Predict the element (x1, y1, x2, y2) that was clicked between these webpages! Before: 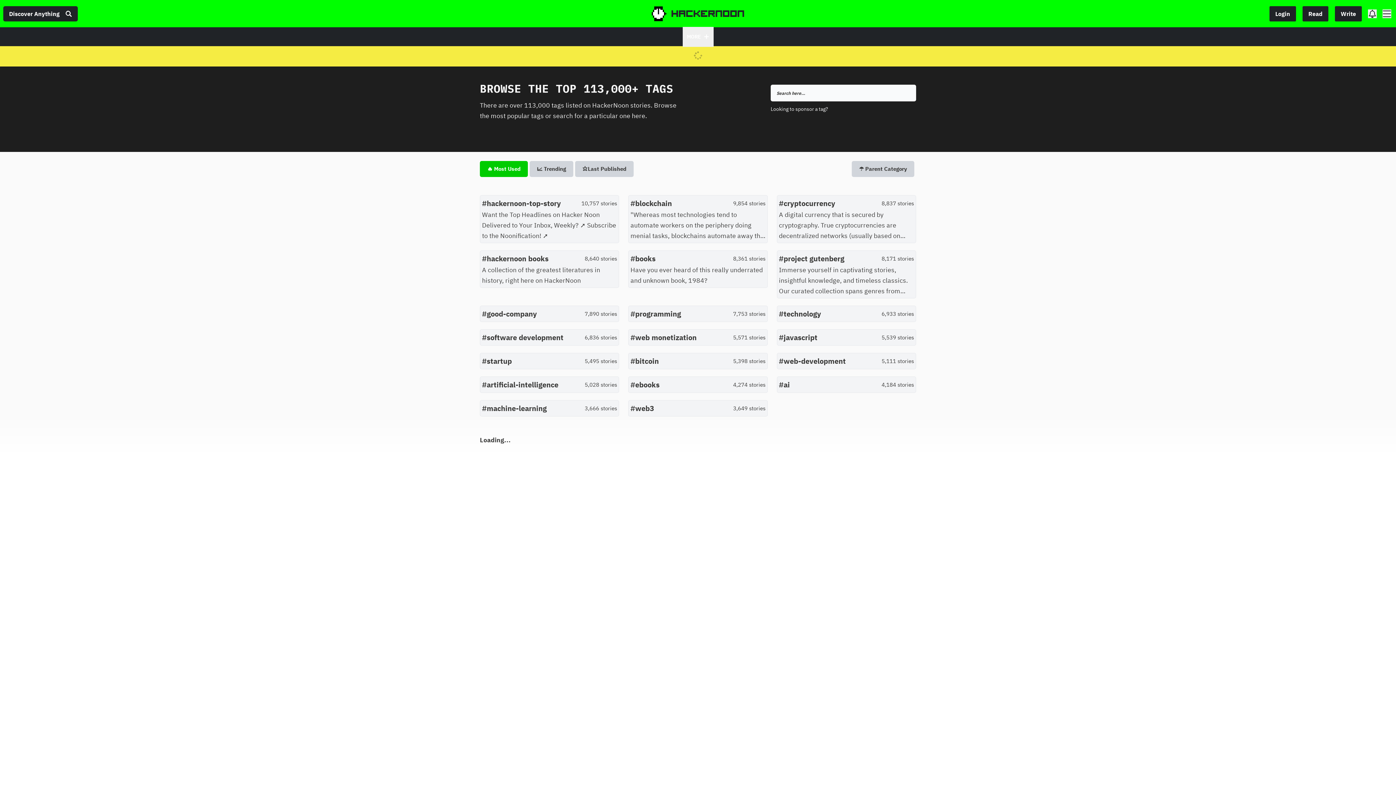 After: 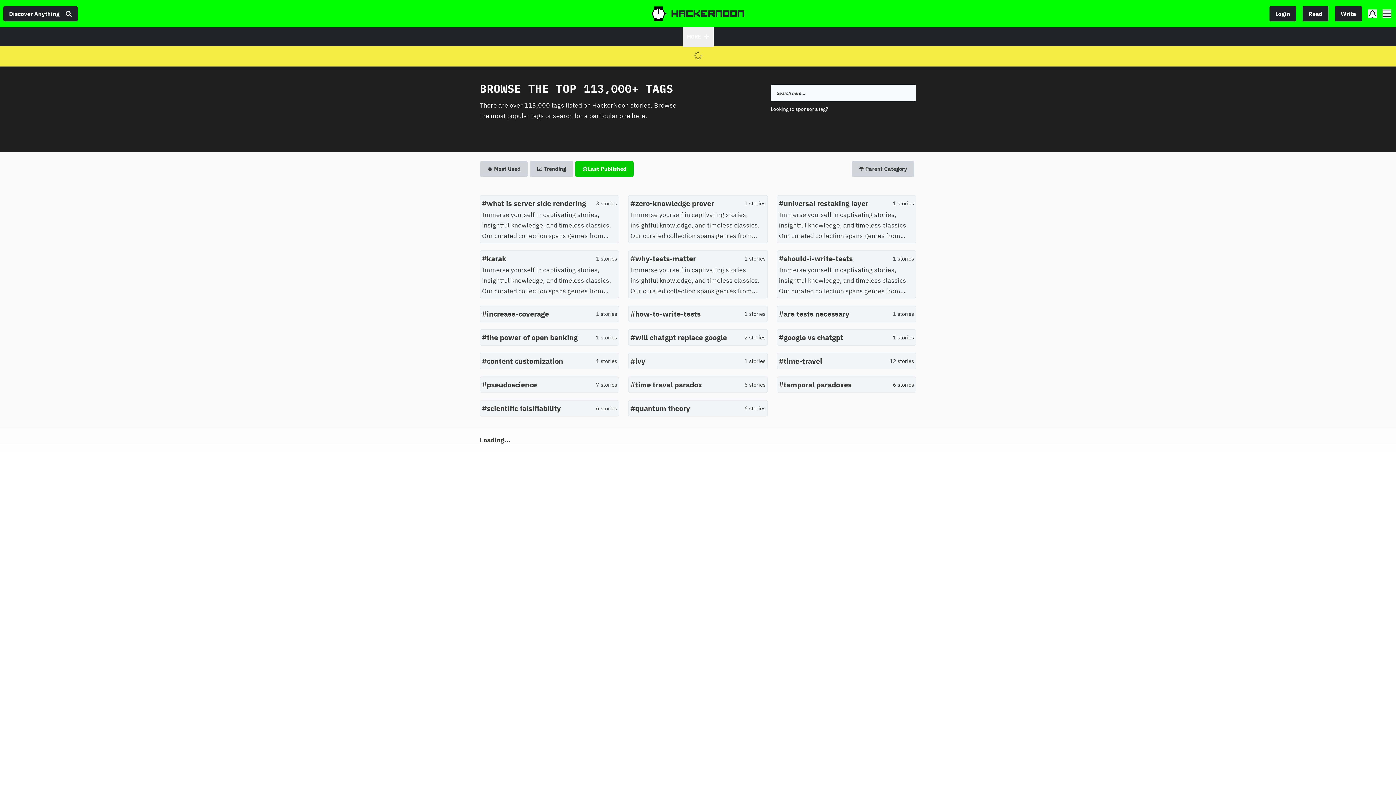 Action: label: ⭐Last Published bbox: (575, 161, 633, 177)